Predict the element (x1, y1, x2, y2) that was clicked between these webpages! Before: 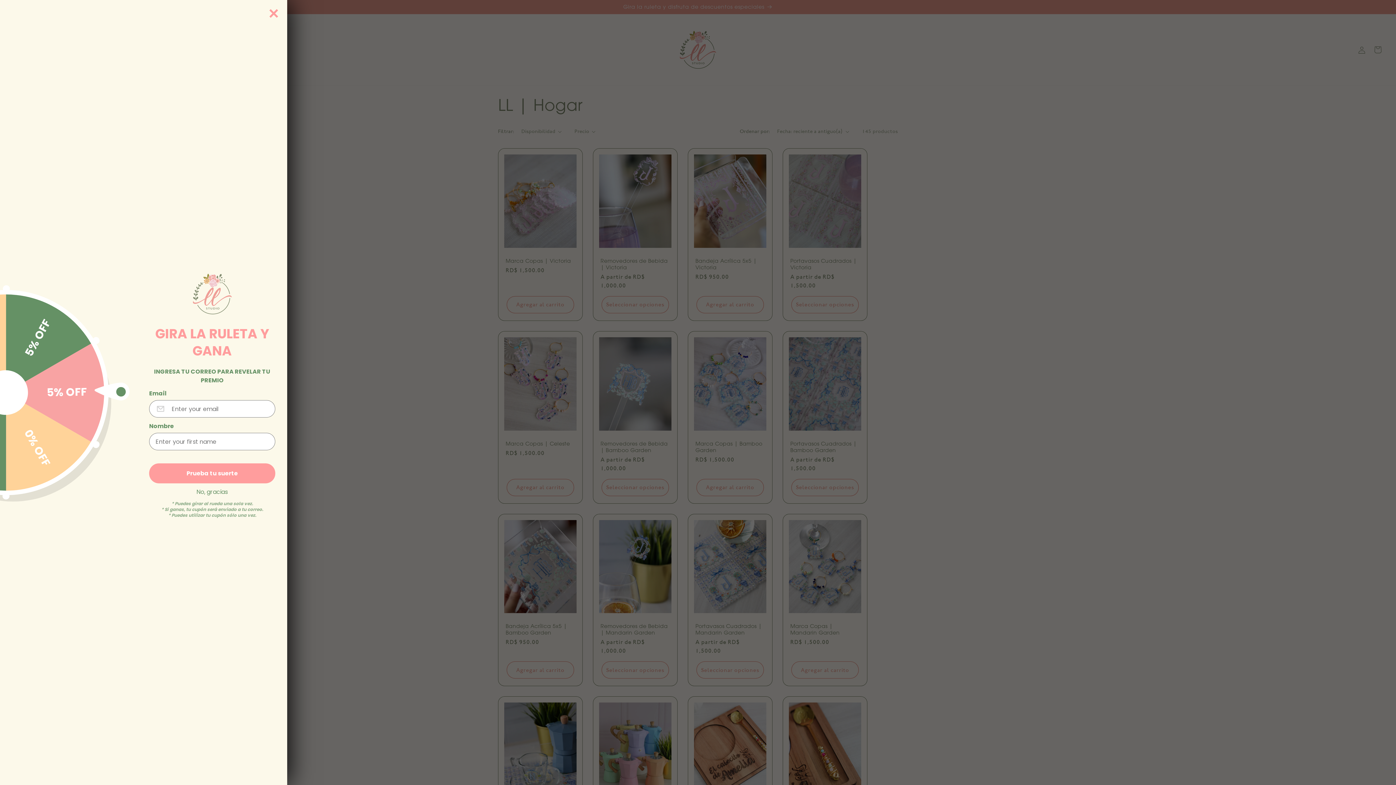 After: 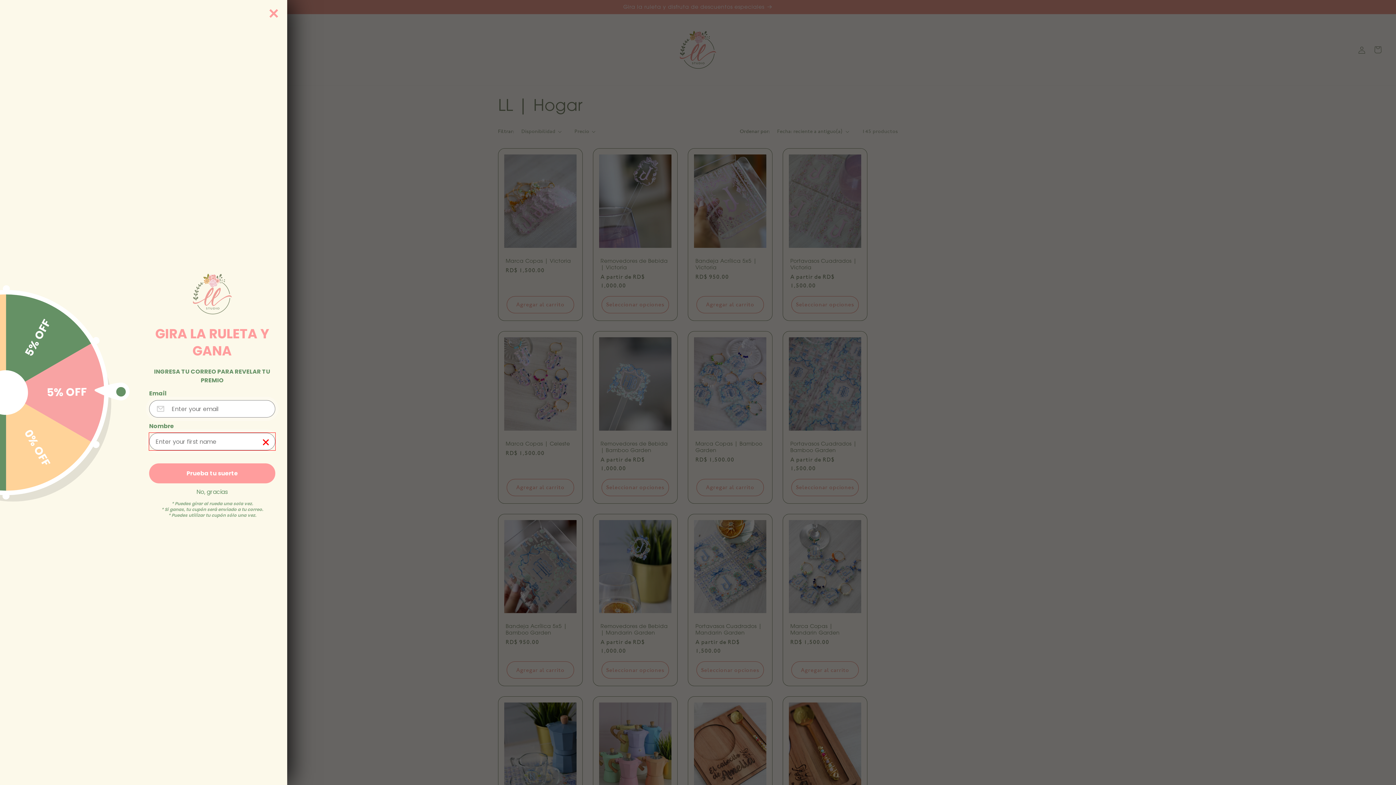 Action: bbox: (149, 463, 275, 483) label: Prueba tu suerte